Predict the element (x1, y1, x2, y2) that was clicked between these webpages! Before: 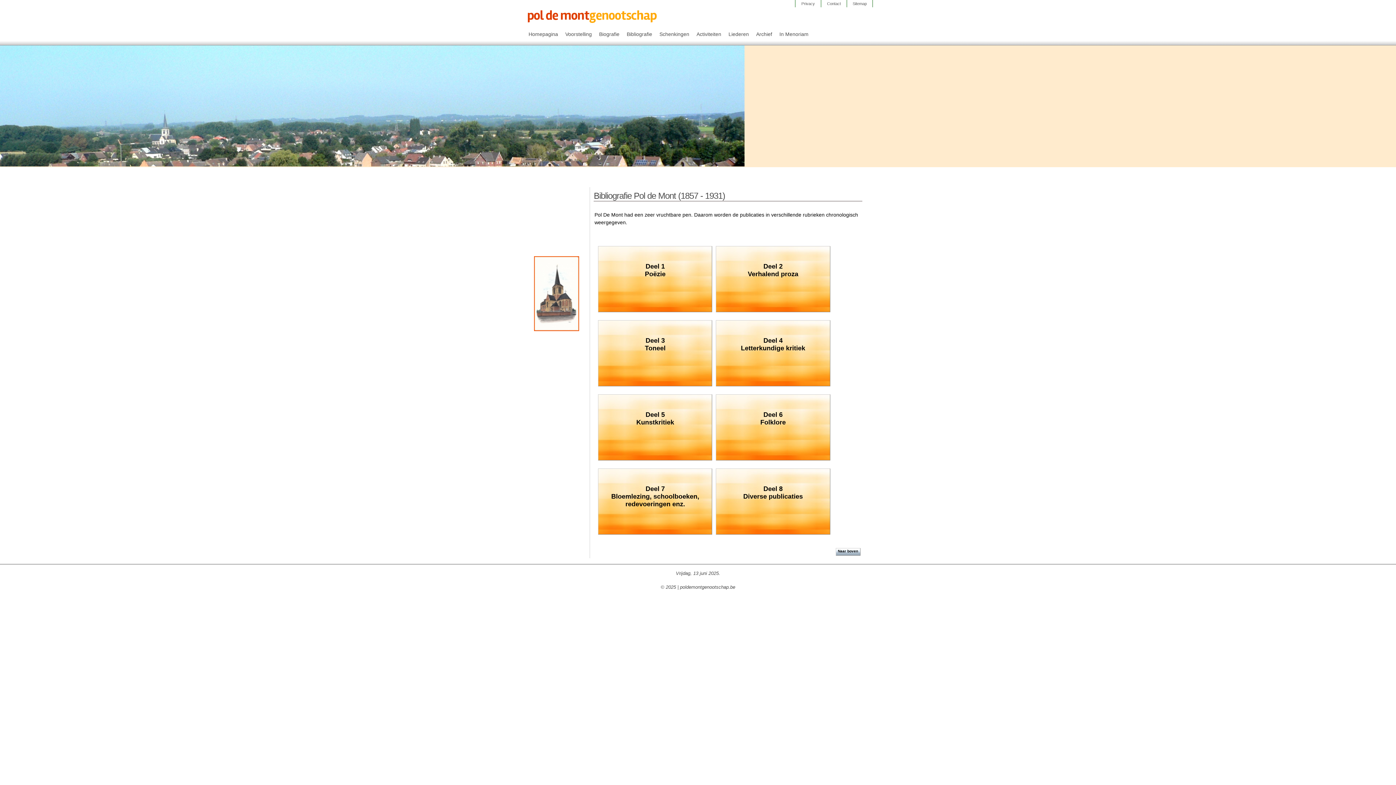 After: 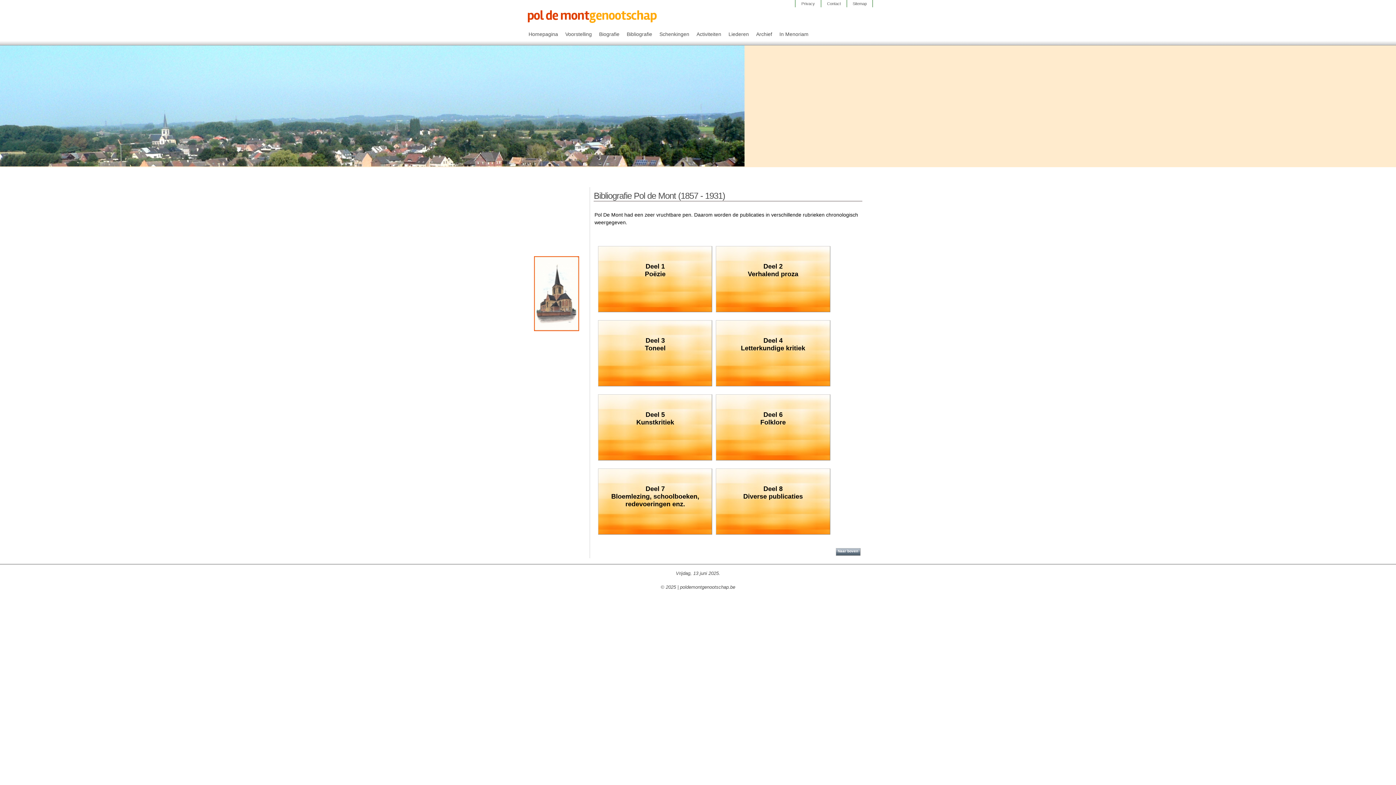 Action: bbox: (835, 548, 860, 556) label: Naar boven